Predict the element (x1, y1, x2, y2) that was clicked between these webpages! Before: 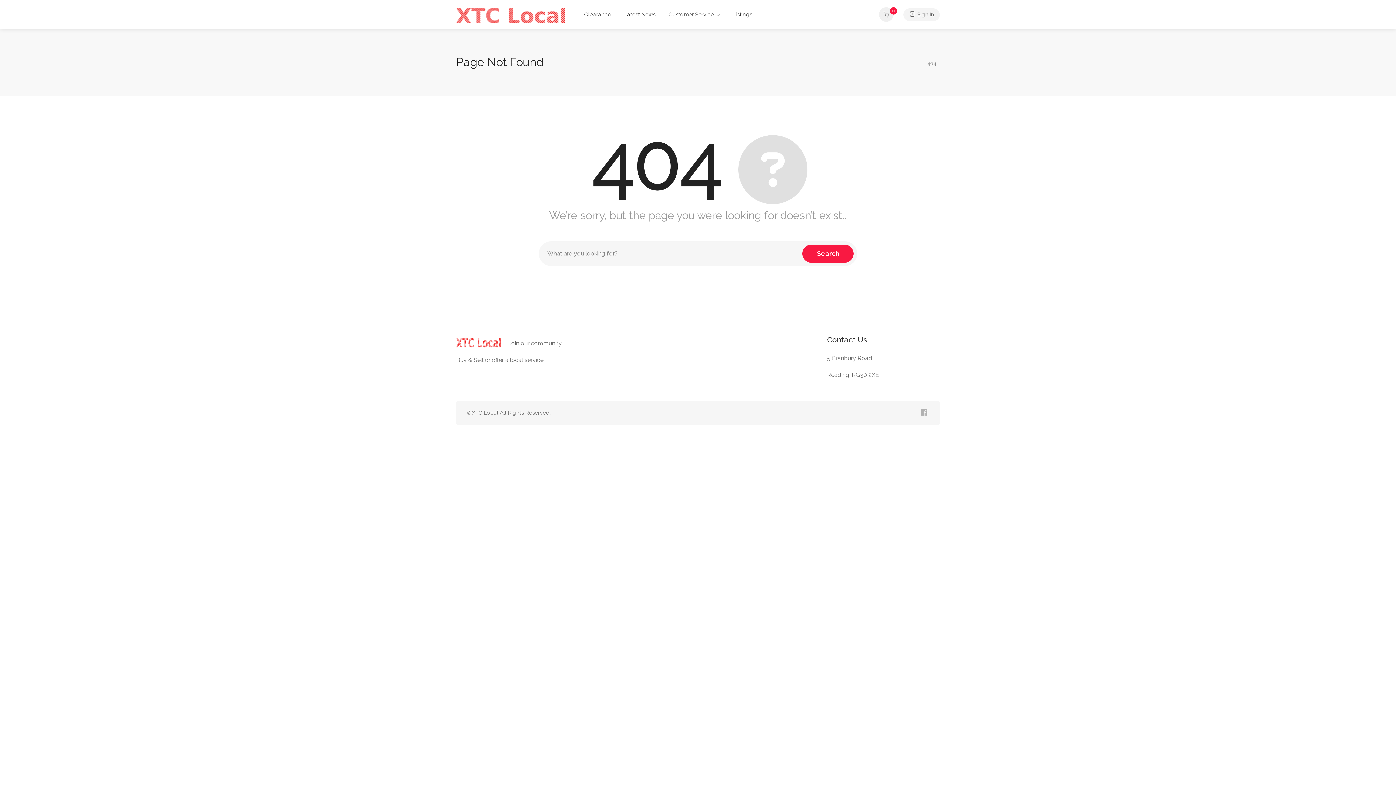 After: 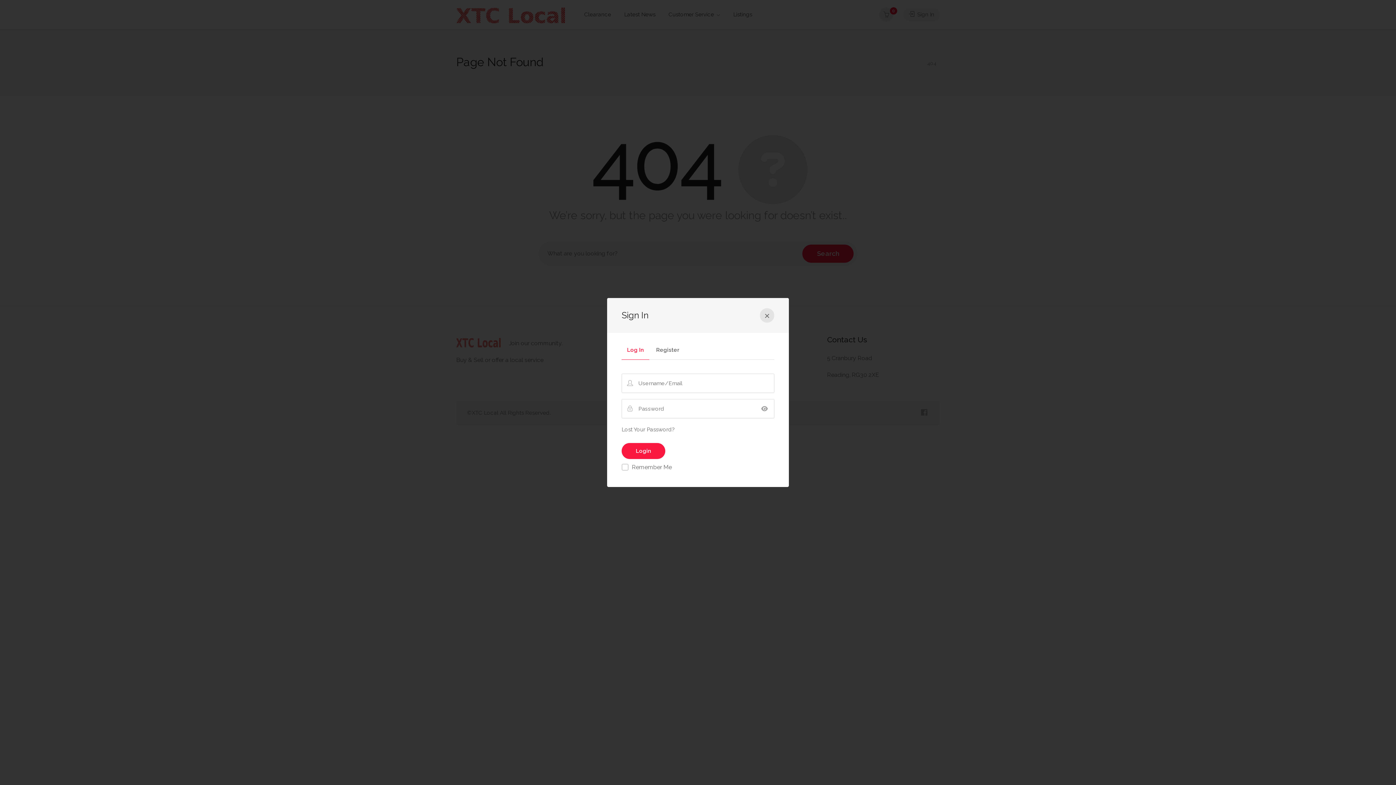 Action: label:  Sign In bbox: (903, 8, 940, 21)